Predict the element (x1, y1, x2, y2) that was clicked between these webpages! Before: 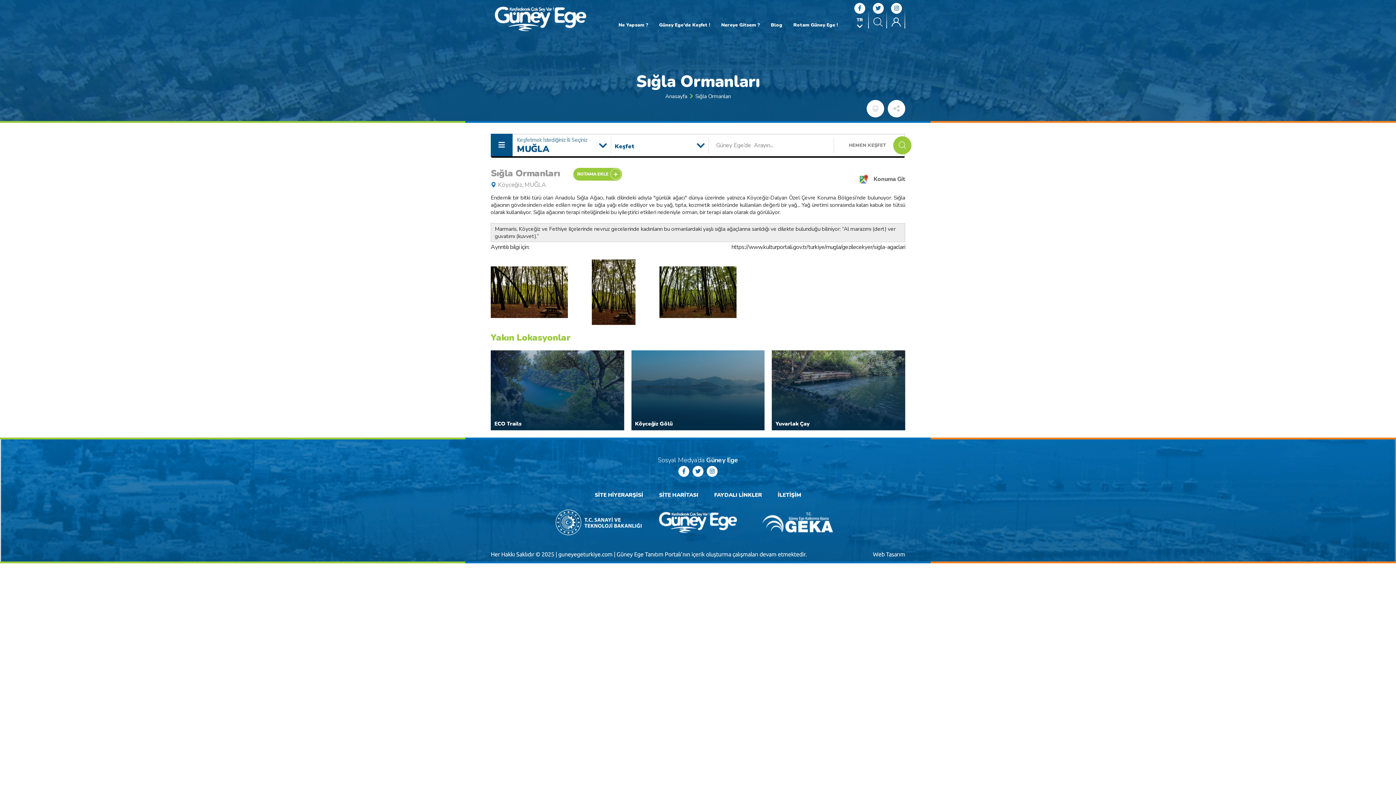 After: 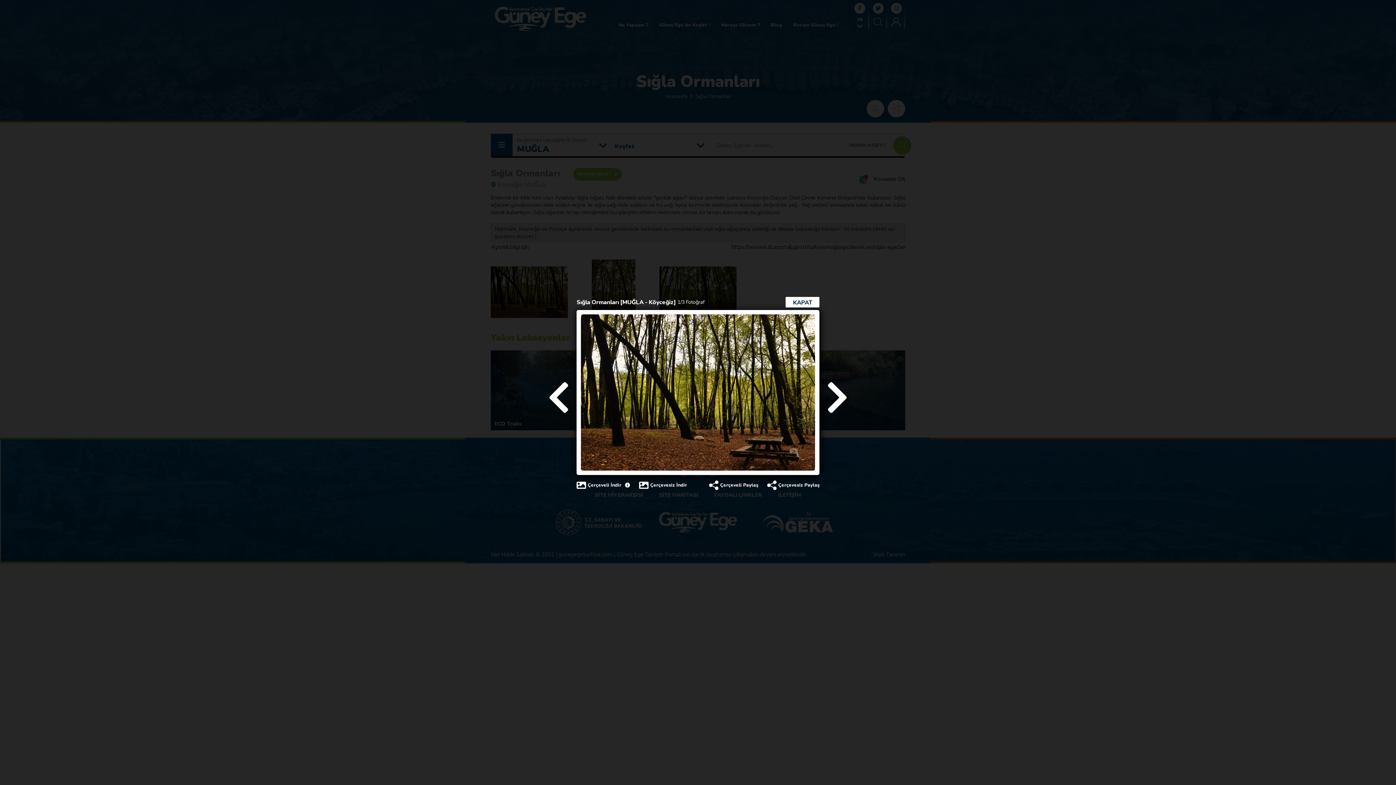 Action: bbox: (490, 259, 568, 325)